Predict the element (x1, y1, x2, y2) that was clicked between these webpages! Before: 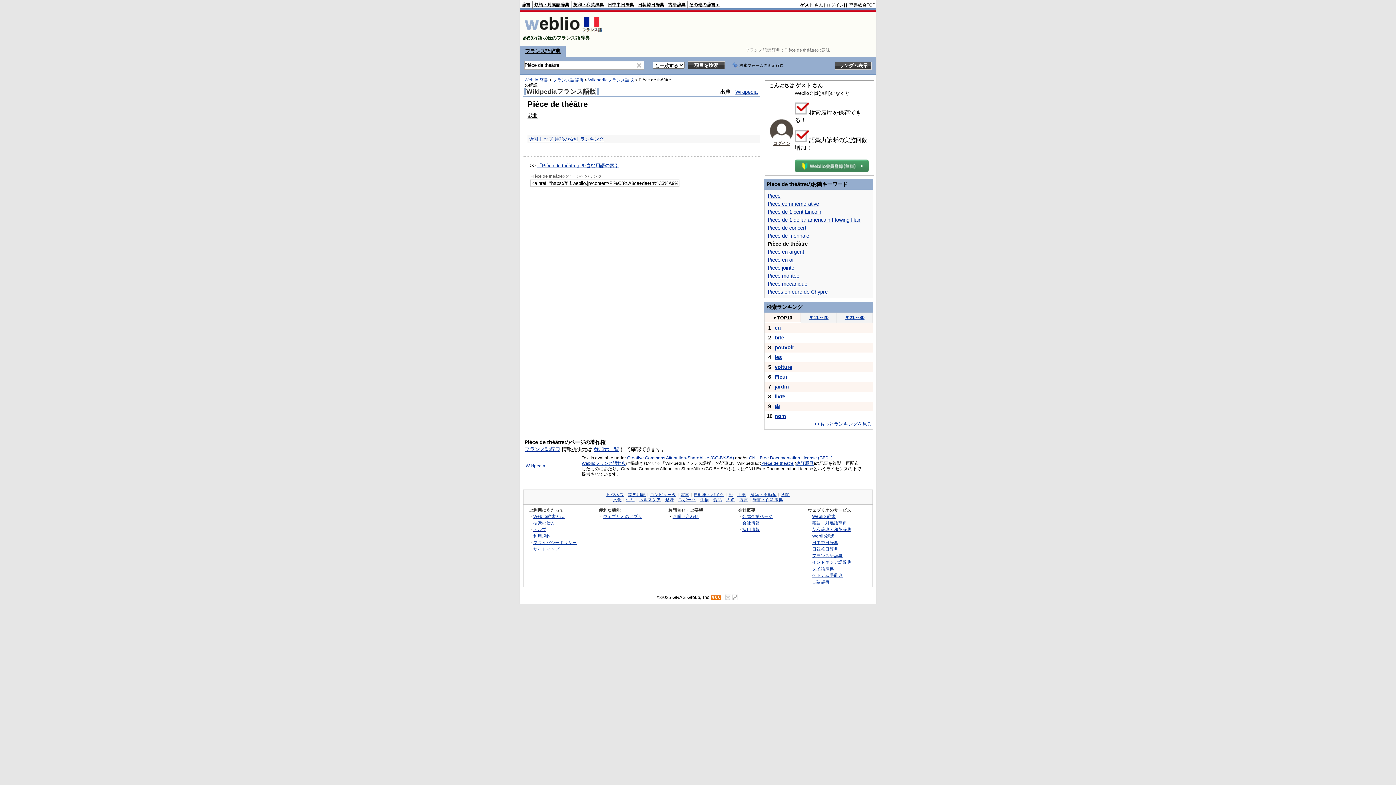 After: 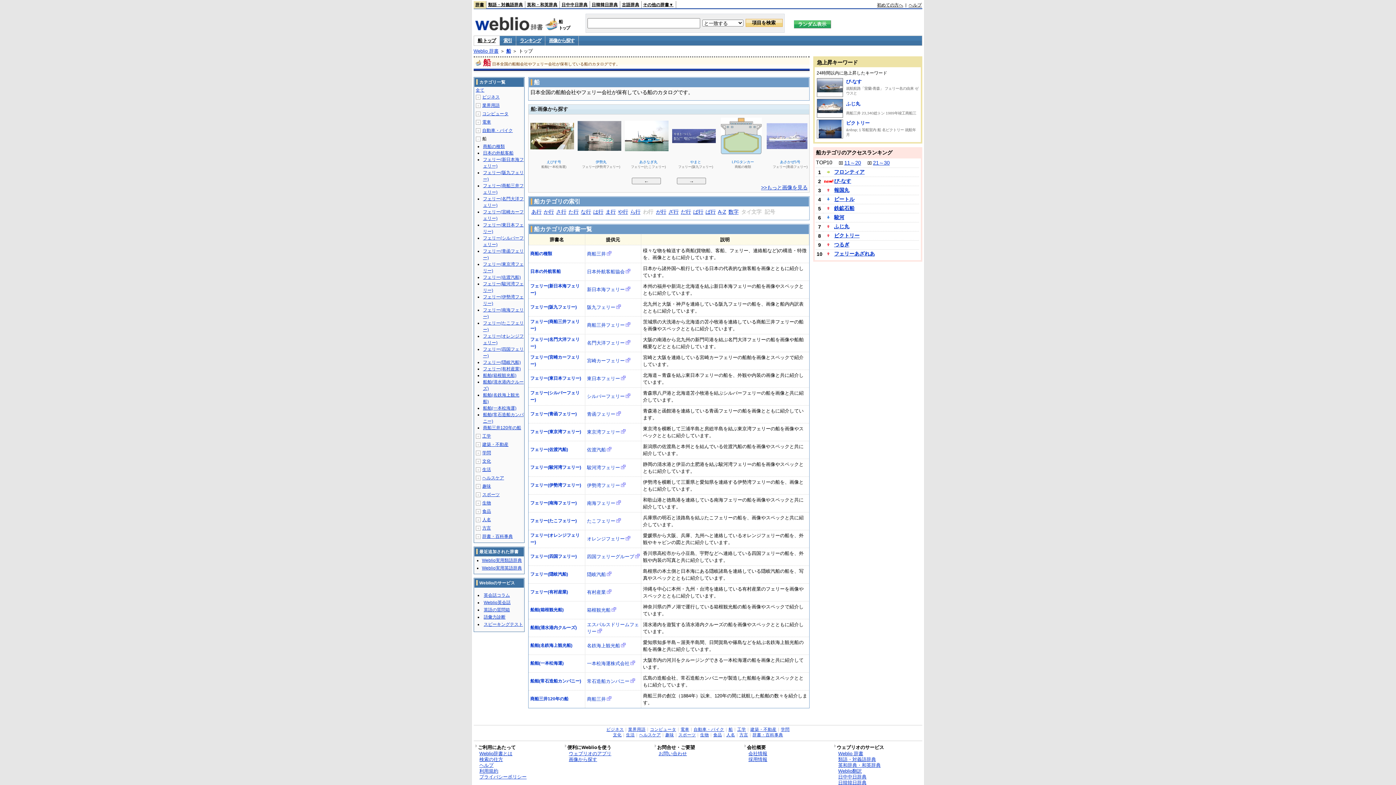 Action: bbox: (728, 492, 733, 497) label: 船